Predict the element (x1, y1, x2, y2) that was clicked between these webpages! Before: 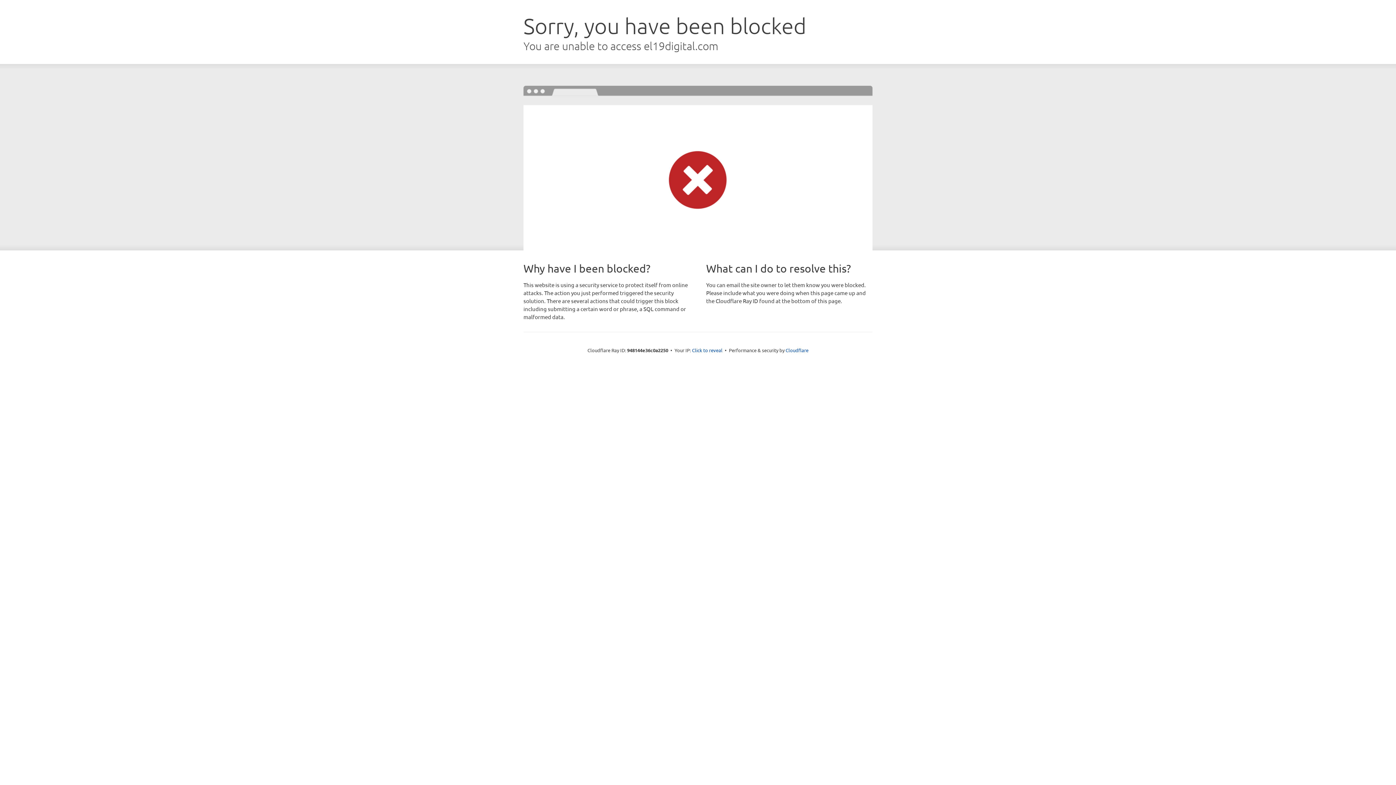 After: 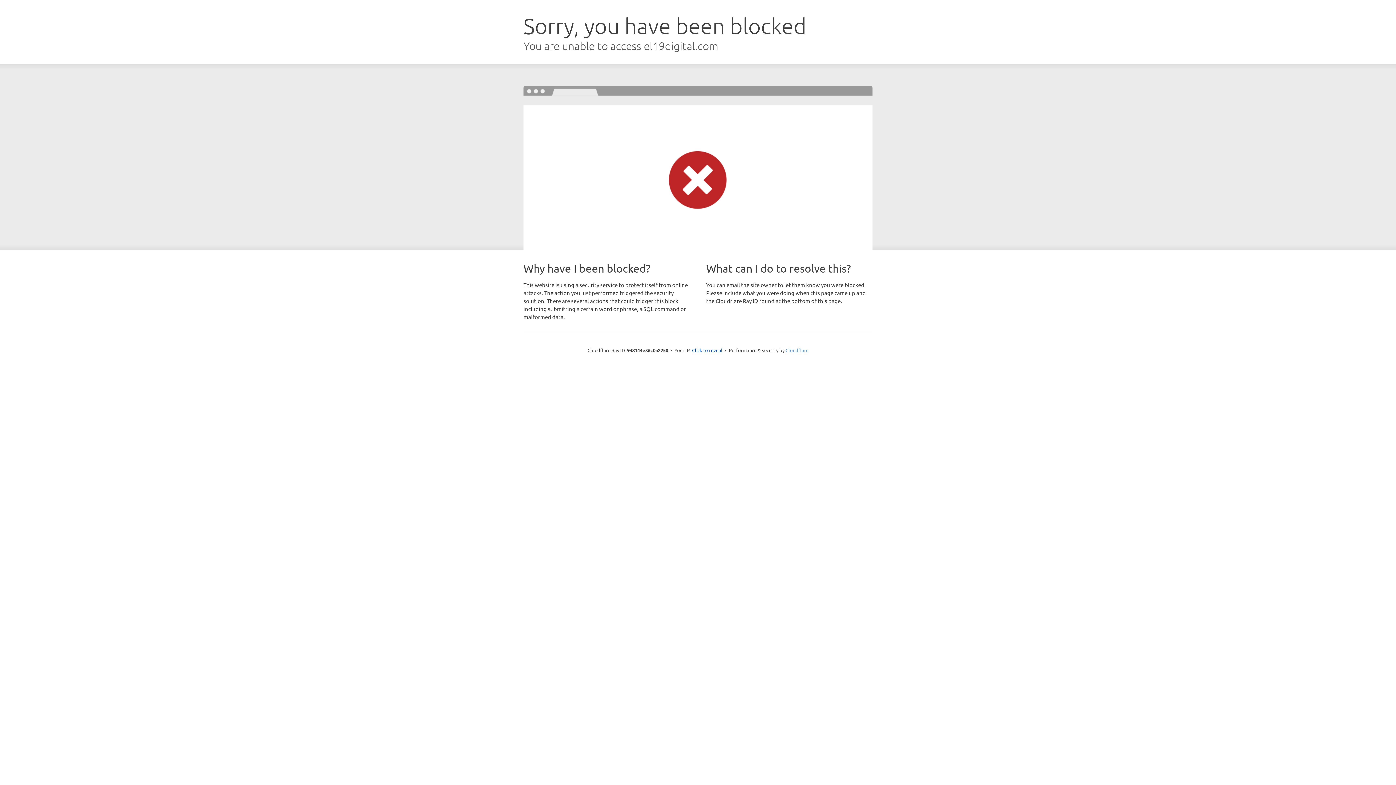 Action: label: Cloudflare bbox: (785, 347, 808, 353)